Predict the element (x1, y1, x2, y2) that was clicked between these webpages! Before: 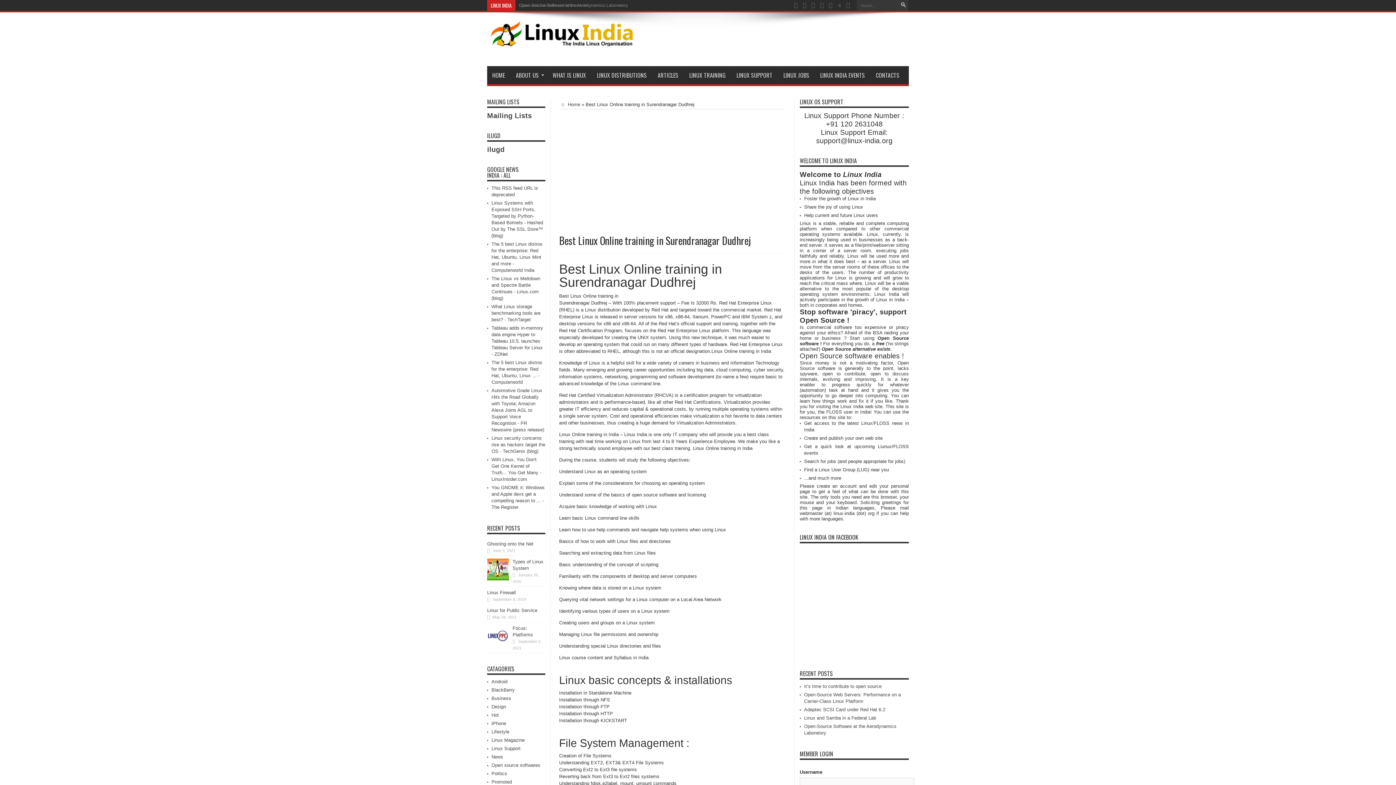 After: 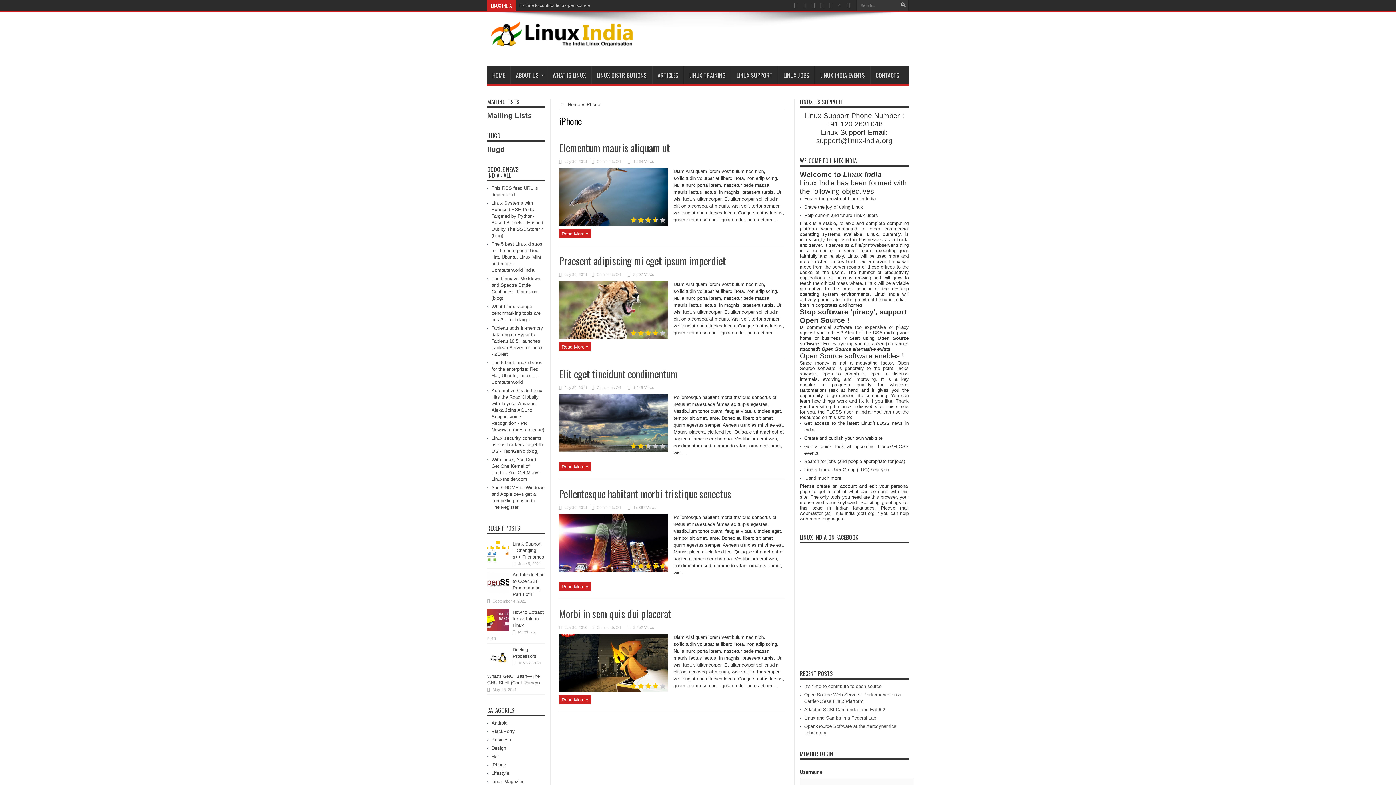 Action: bbox: (491, 721, 506, 726) label: iPhone